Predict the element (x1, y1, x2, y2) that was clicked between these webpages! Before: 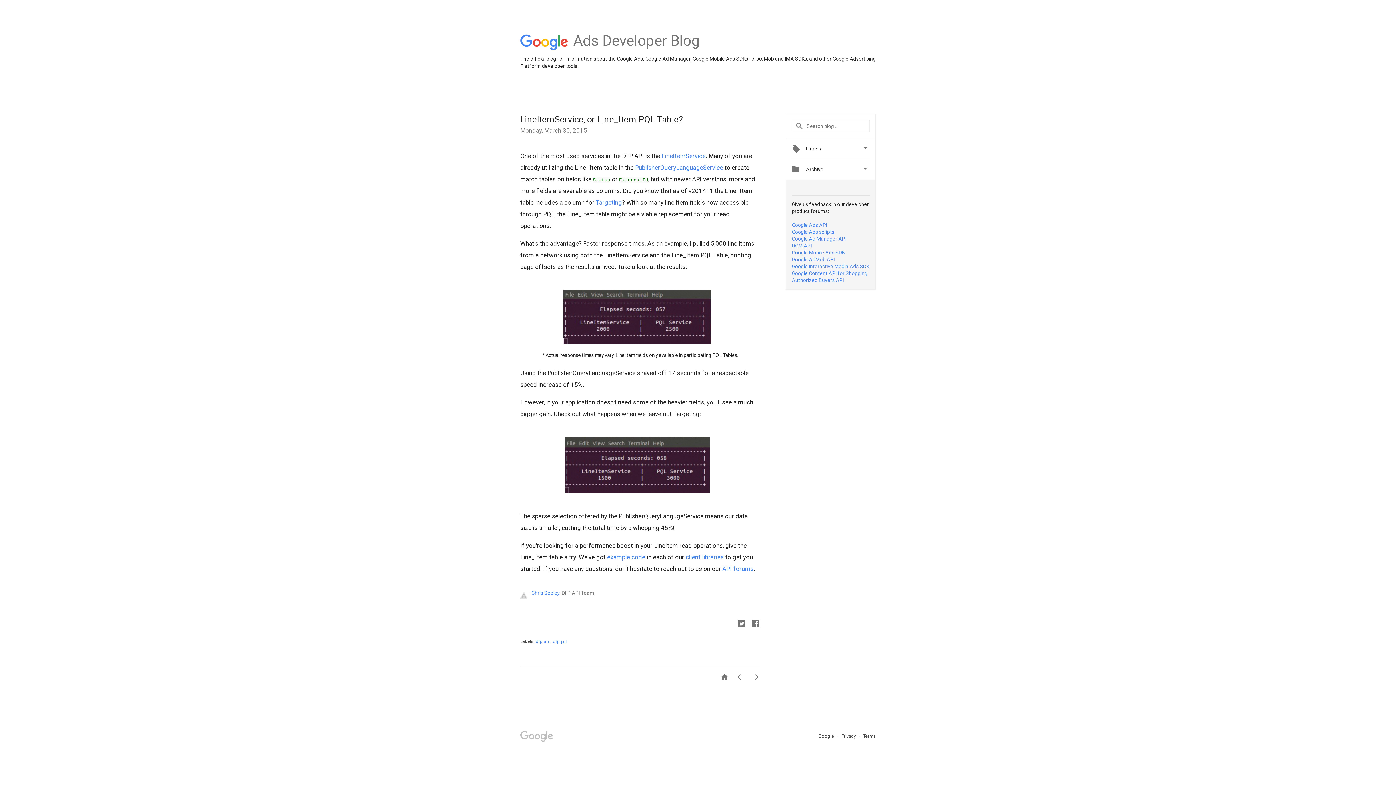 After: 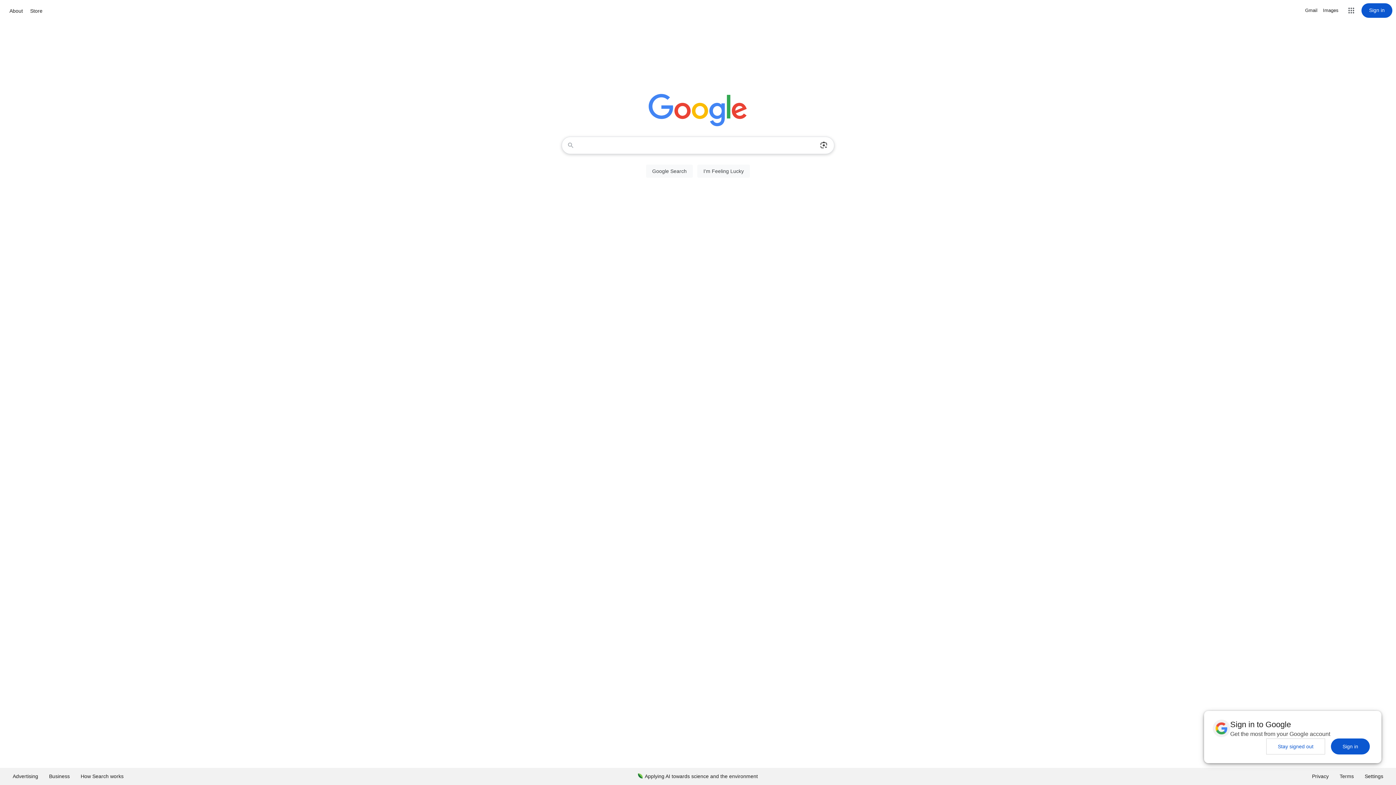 Action: label: Google  bbox: (818, 733, 835, 739)